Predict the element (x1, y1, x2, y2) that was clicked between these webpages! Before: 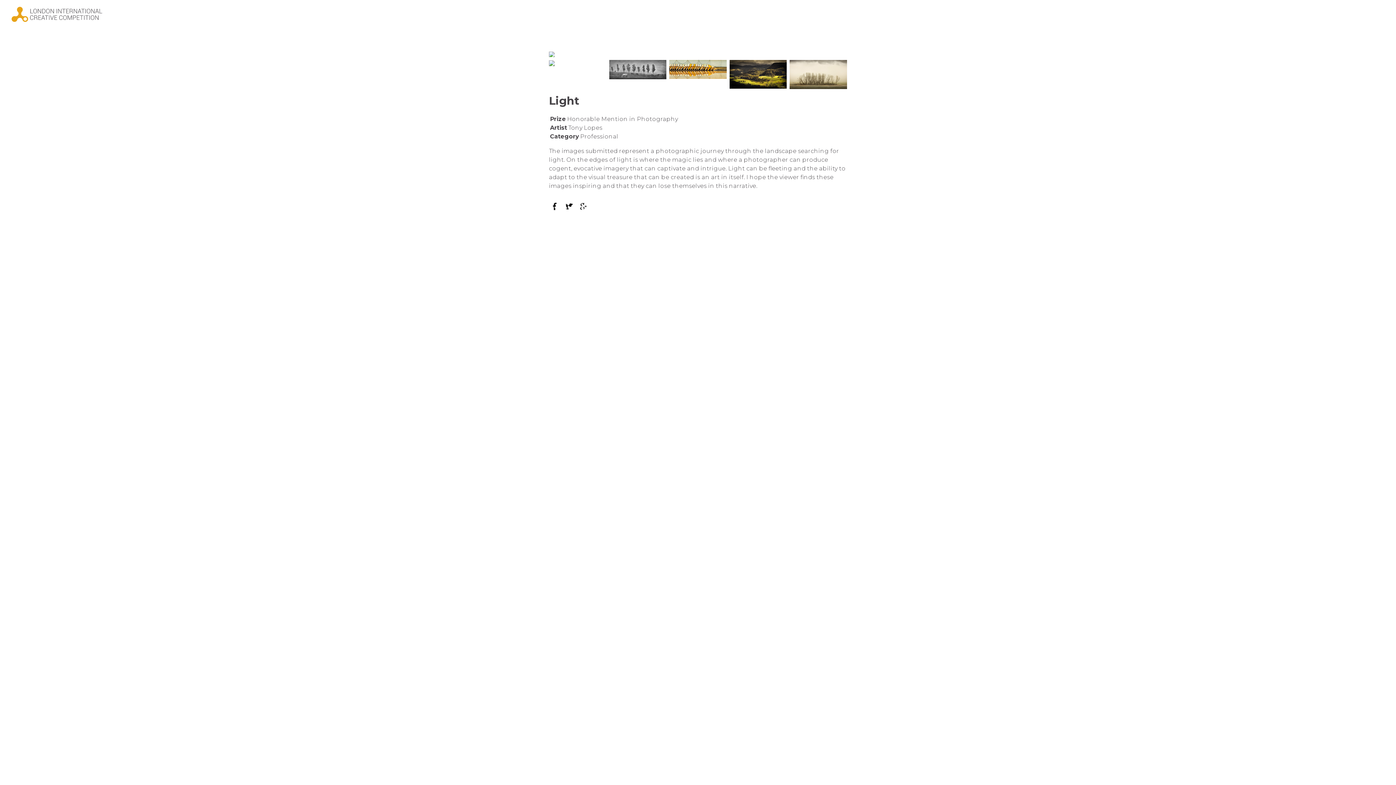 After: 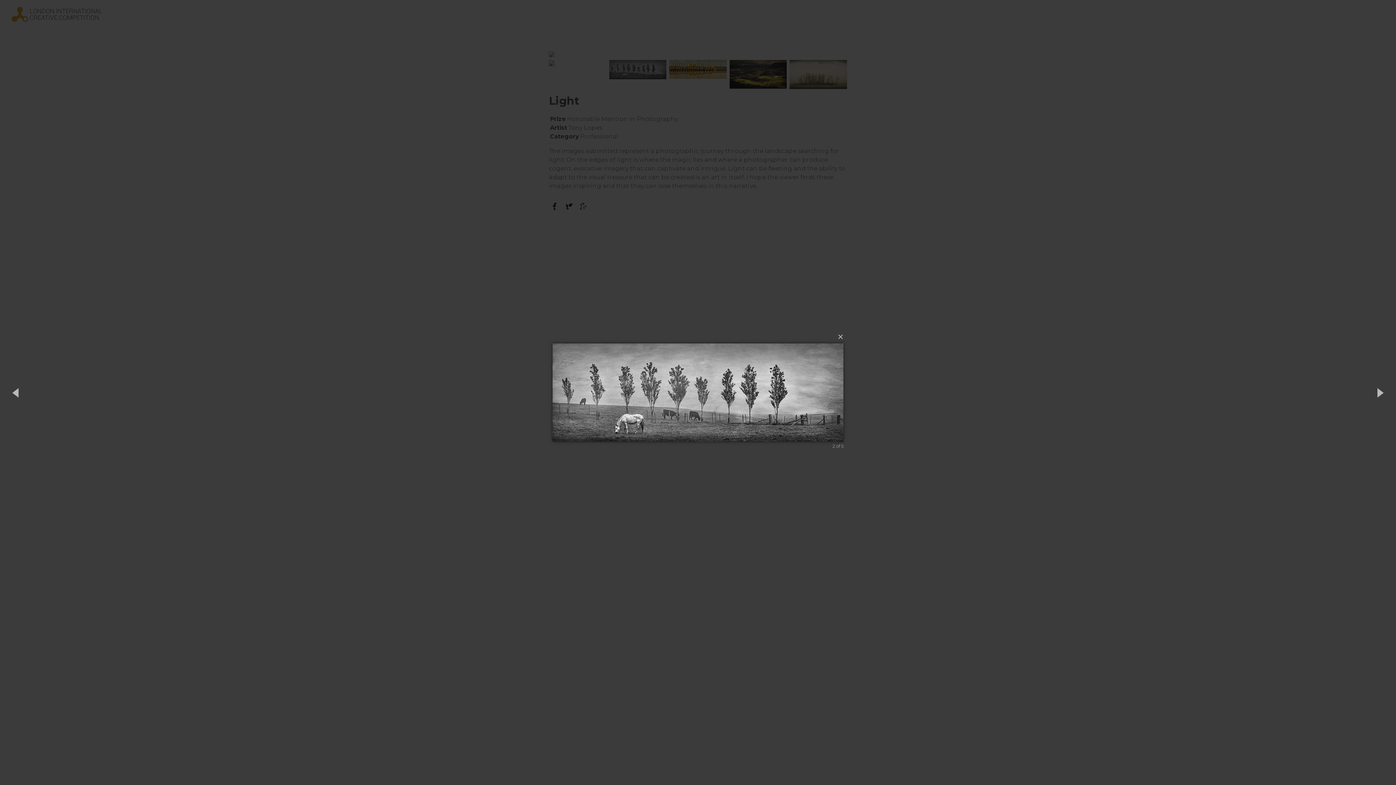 Action: bbox: (606, 57, 666, 91)